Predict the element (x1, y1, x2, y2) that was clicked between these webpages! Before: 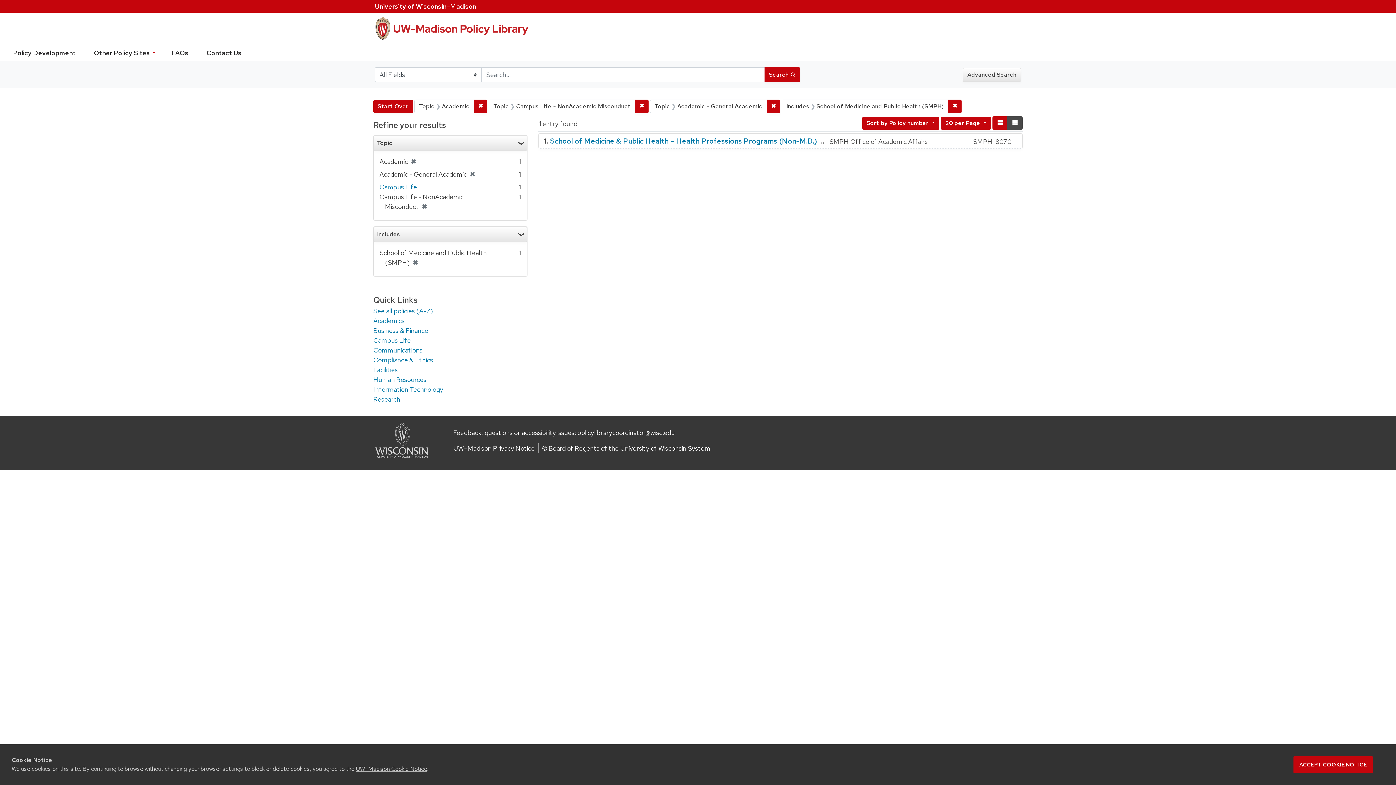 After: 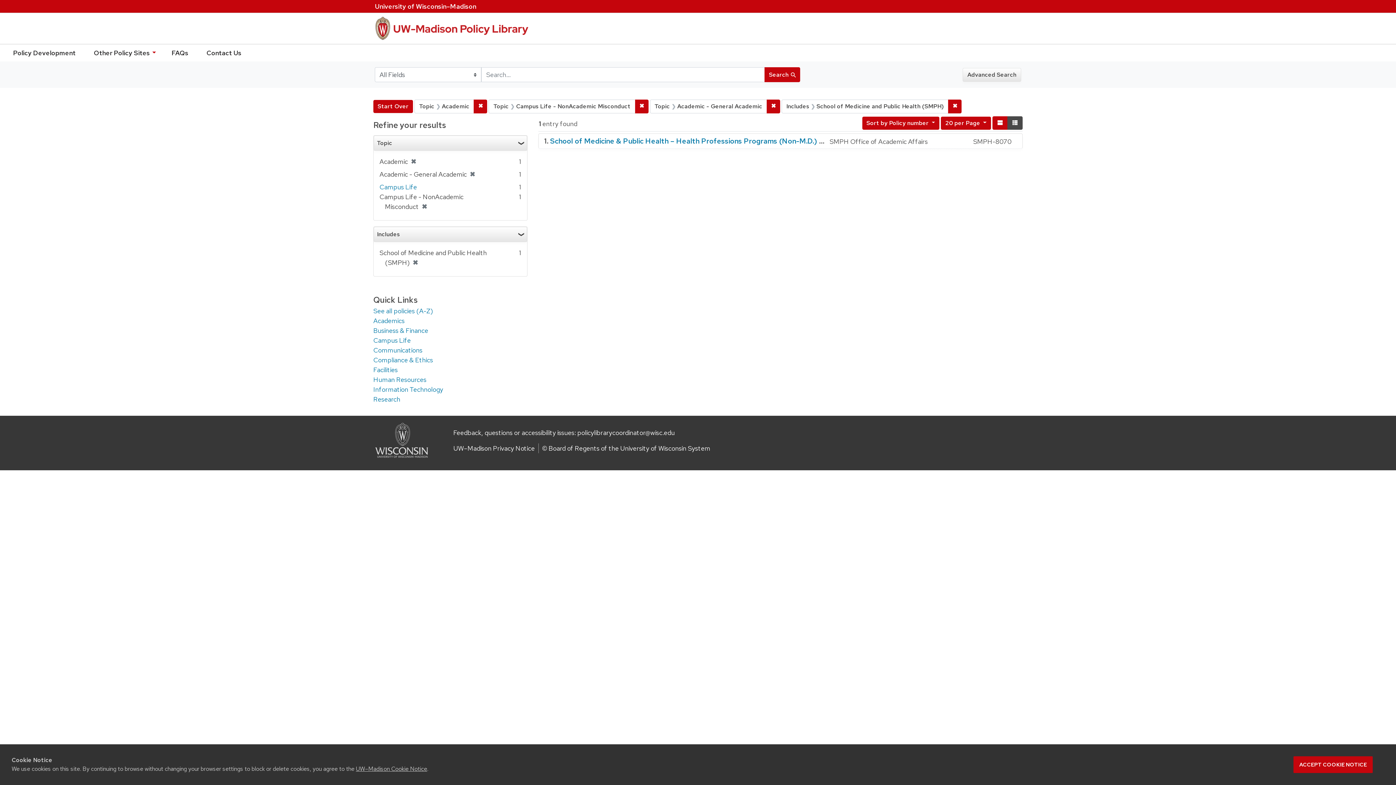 Action: bbox: (764, 67, 800, 82) label: Search 